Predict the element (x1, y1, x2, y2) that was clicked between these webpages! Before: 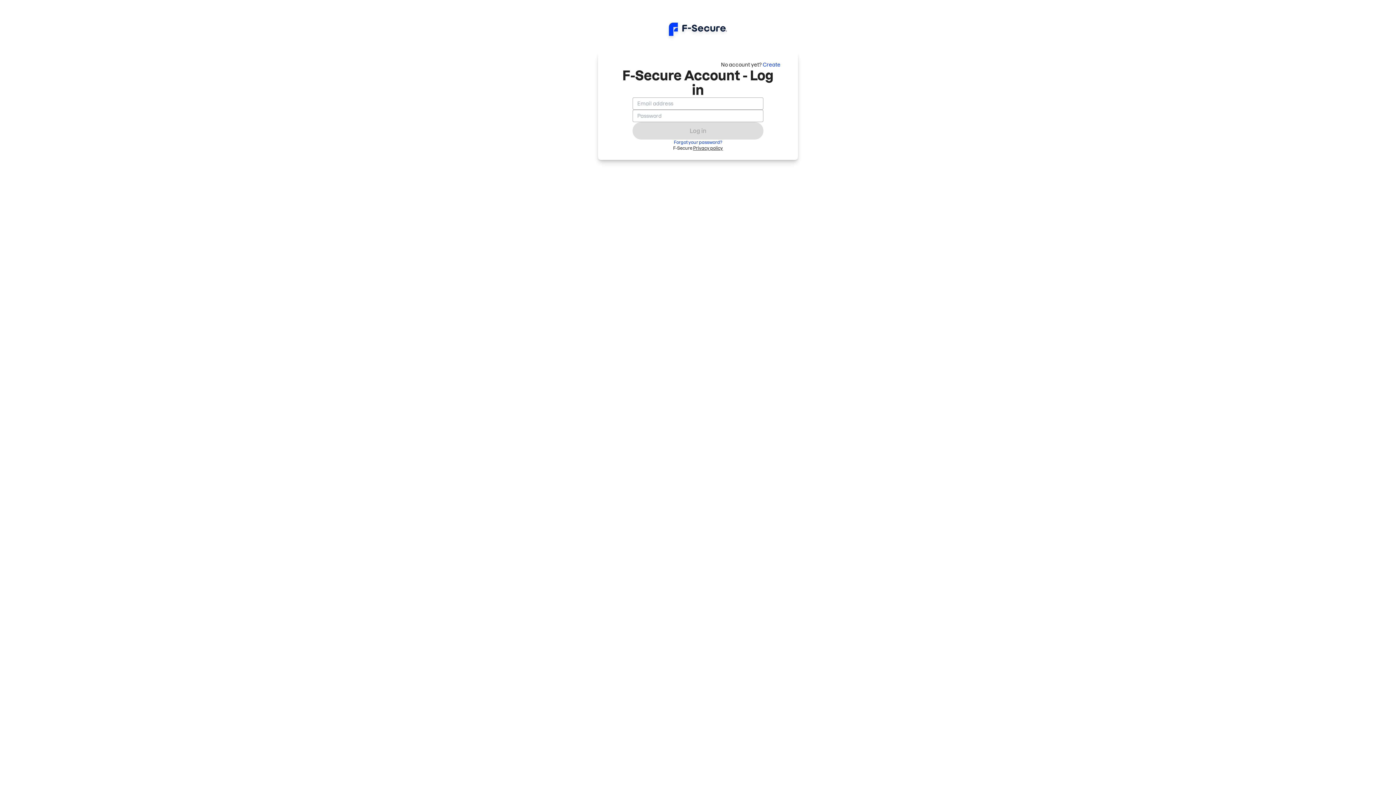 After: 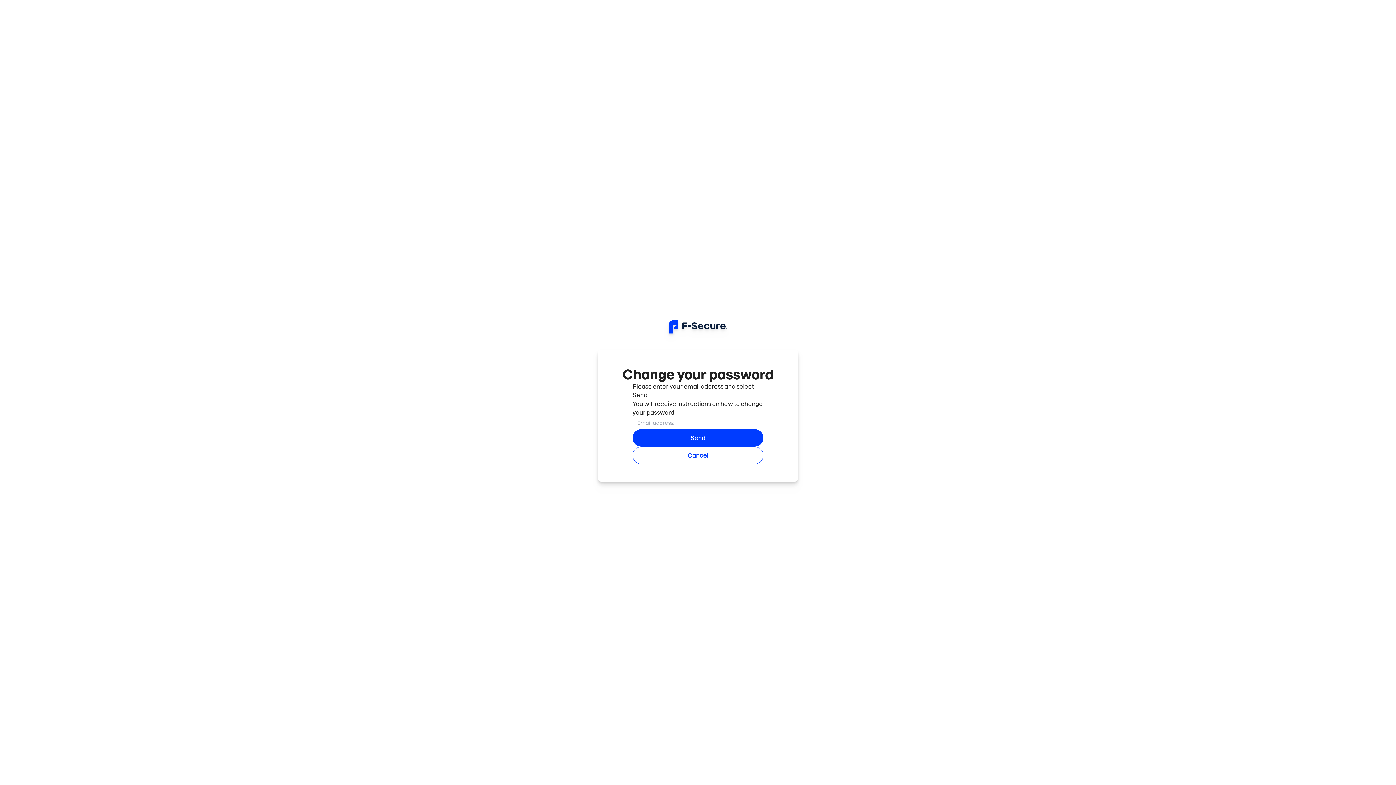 Action: bbox: (674, 139, 722, 145) label: Forgot your password?